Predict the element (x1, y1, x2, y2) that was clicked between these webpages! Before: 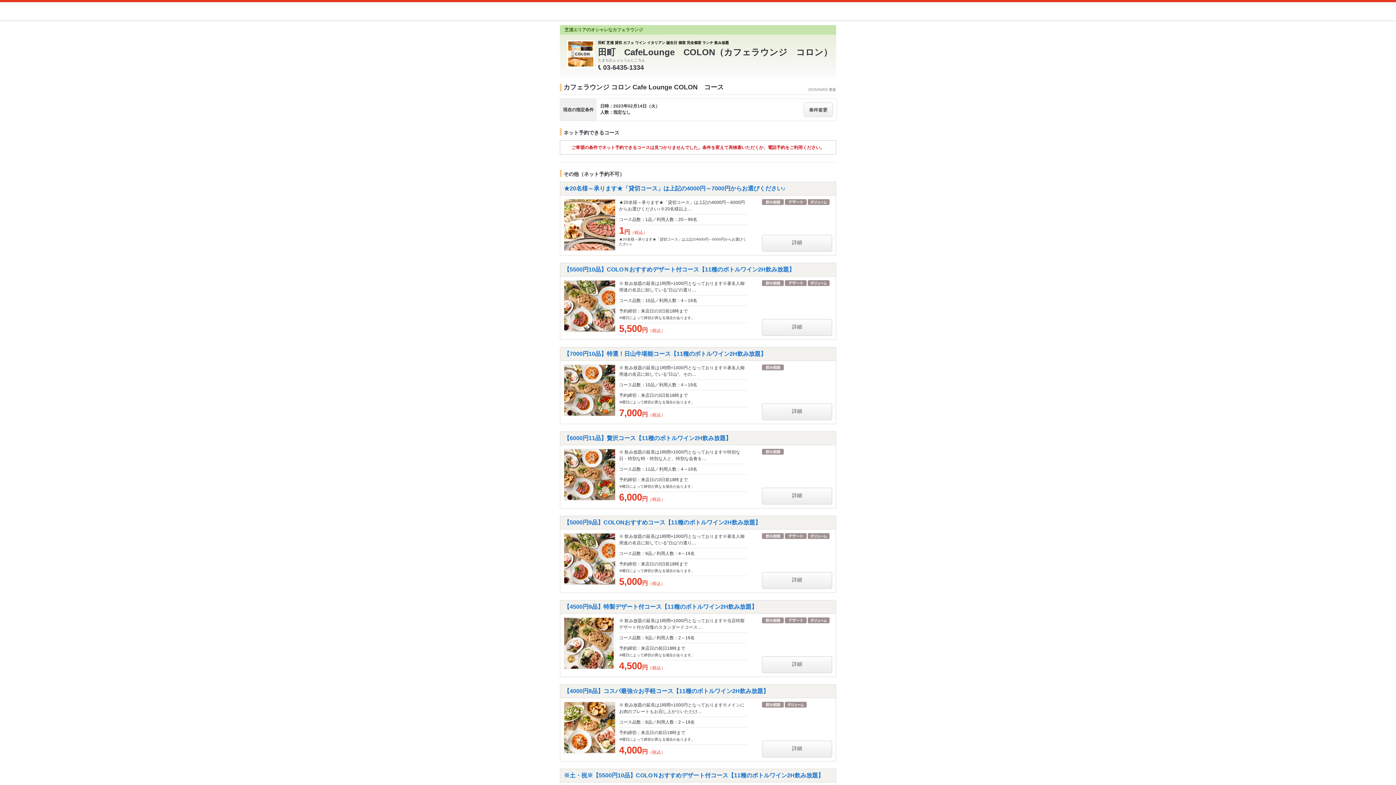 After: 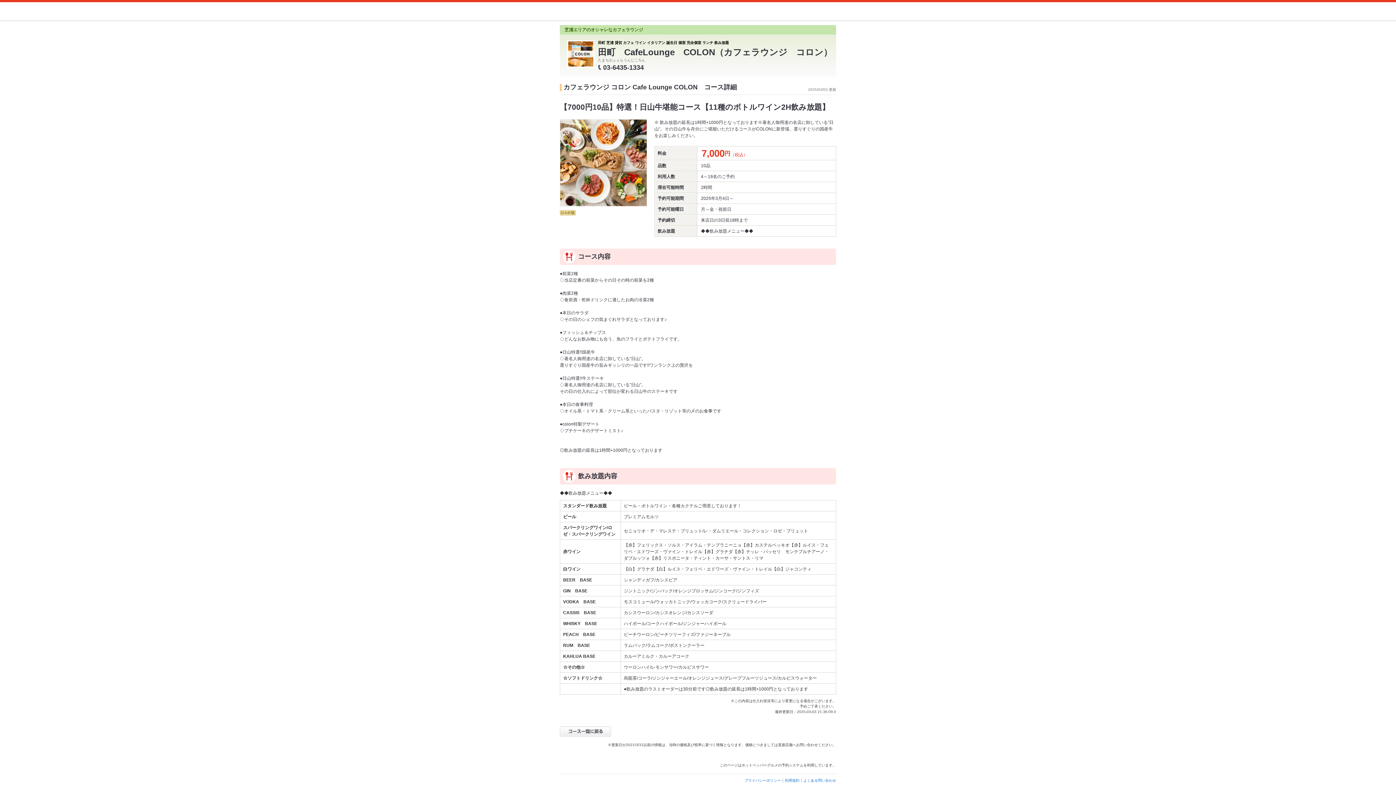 Action: label: 詳細 bbox: (762, 404, 832, 420)